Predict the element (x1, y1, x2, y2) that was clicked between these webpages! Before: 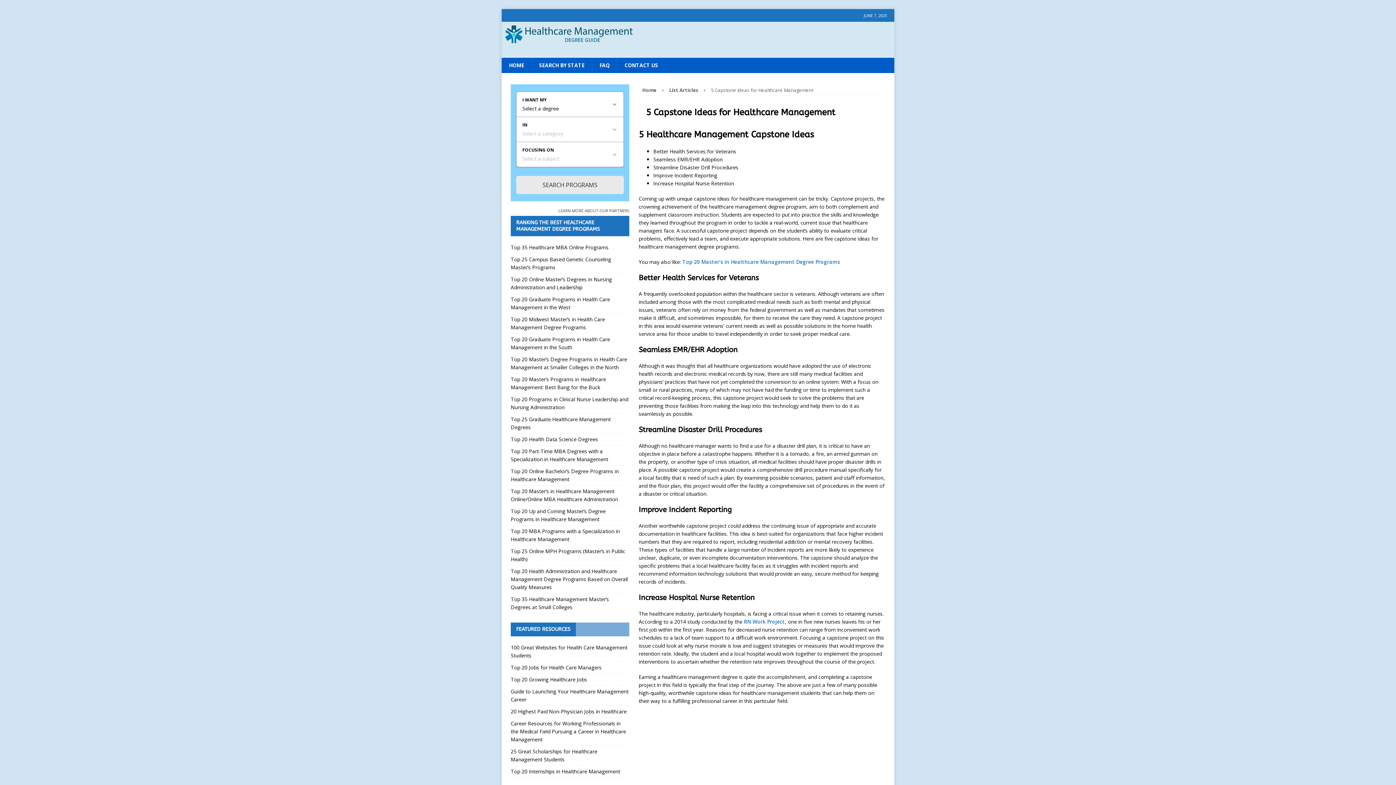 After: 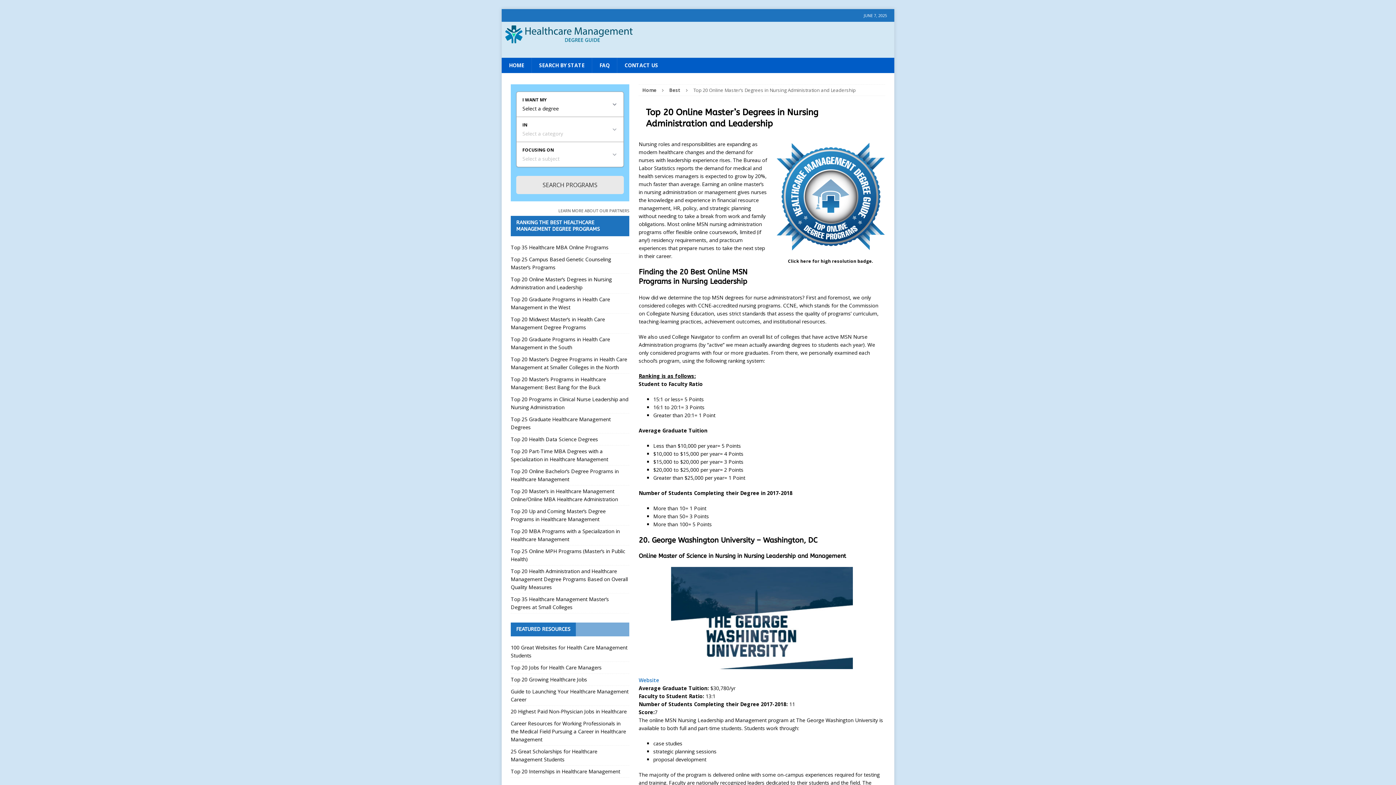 Action: bbox: (510, 273, 629, 293) label: Top 20 Online Master’s Degrees in Nursing Administration and Leadership